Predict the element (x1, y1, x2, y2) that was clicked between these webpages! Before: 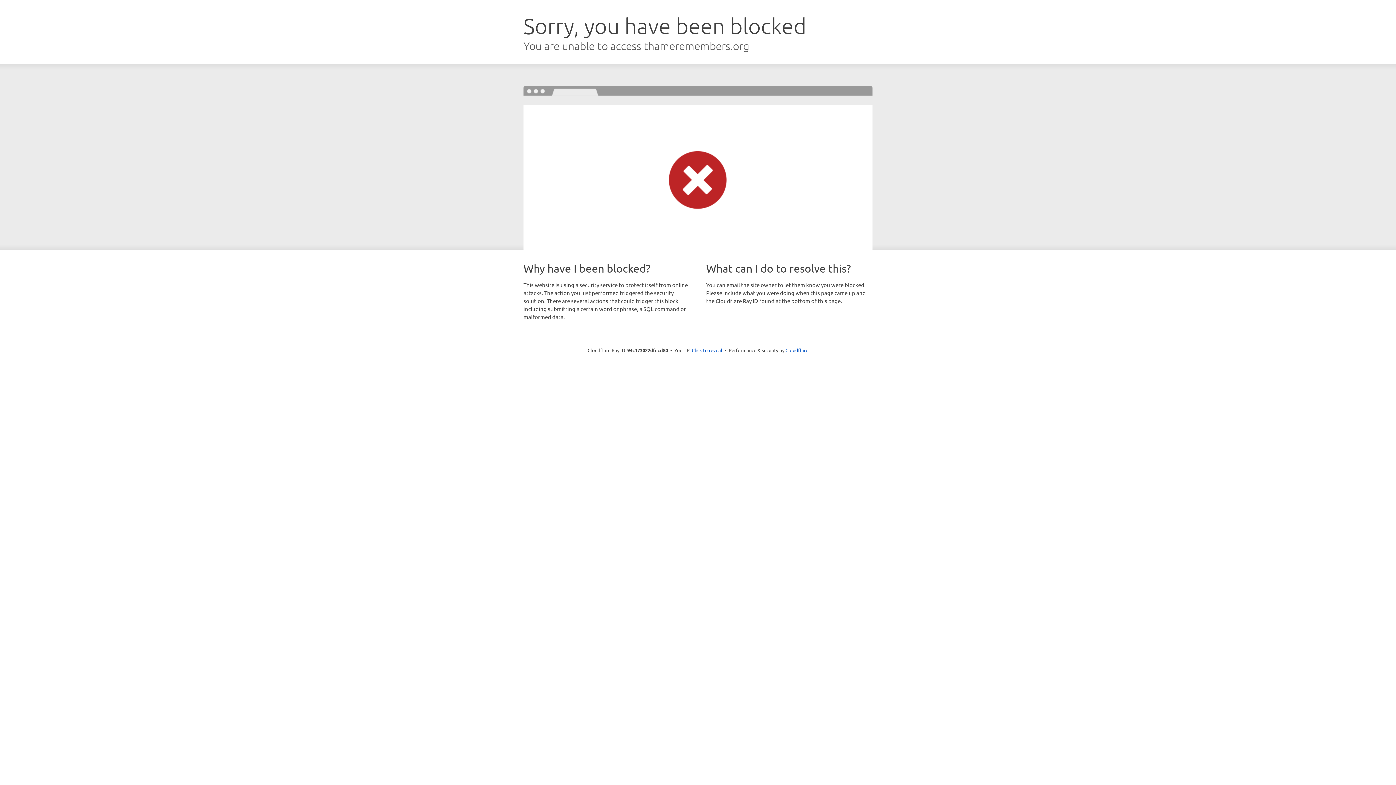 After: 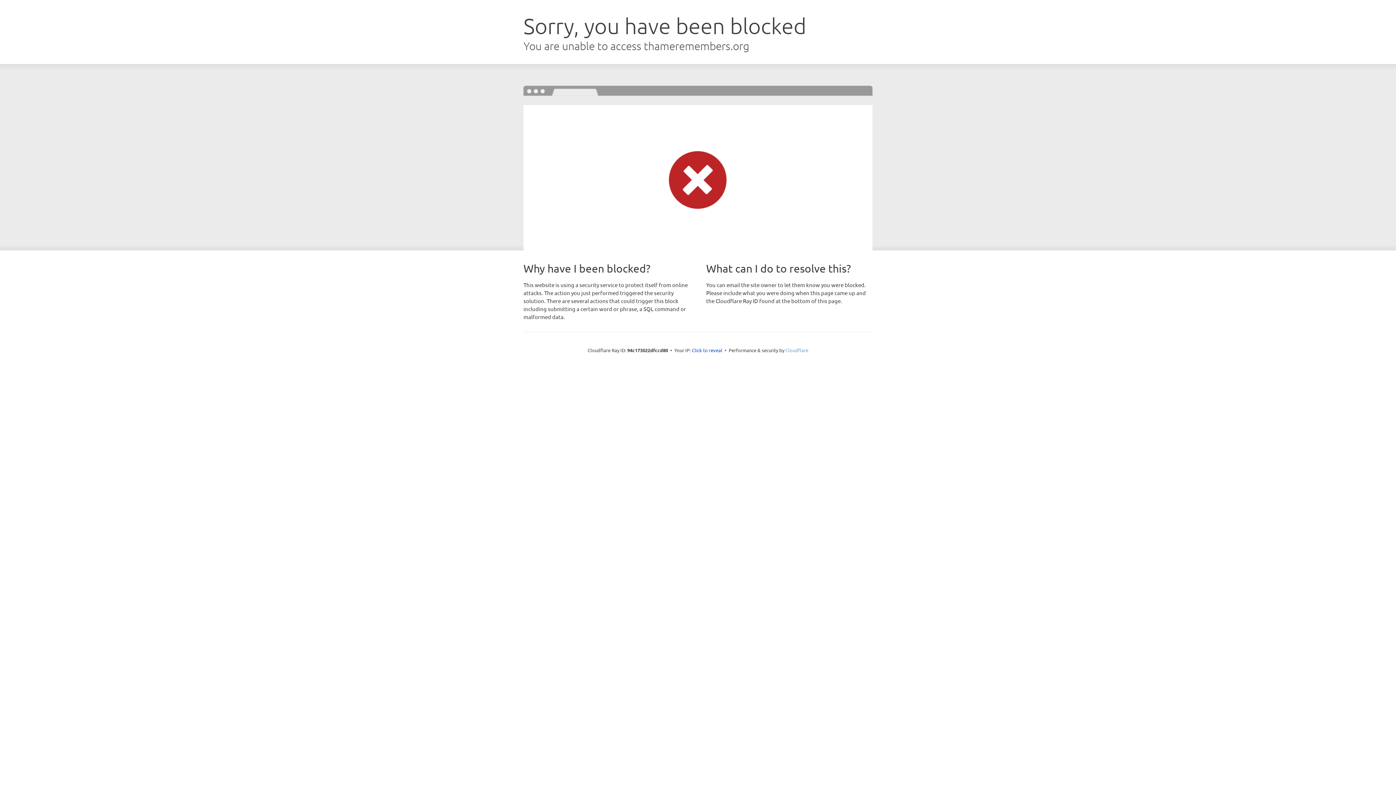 Action: bbox: (785, 347, 808, 353) label: Cloudflare